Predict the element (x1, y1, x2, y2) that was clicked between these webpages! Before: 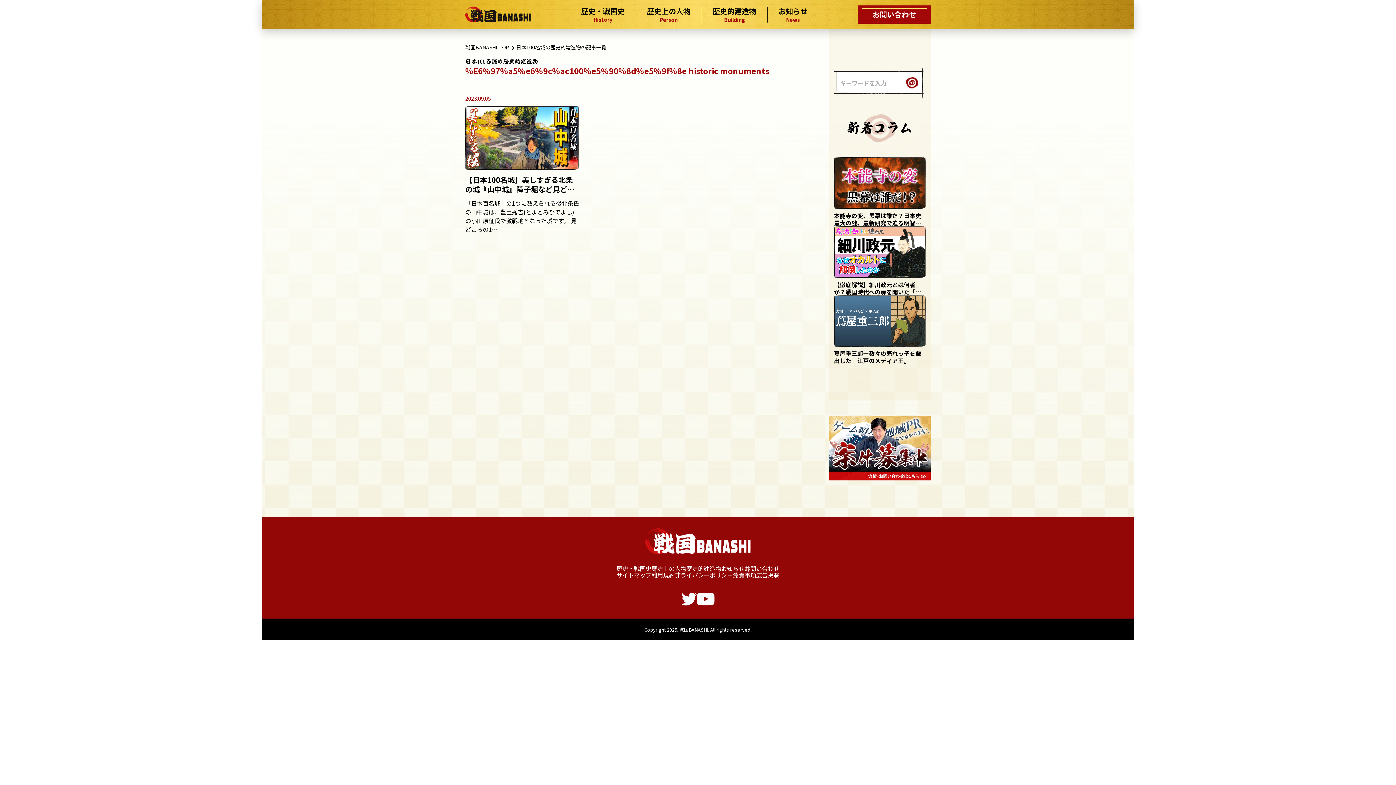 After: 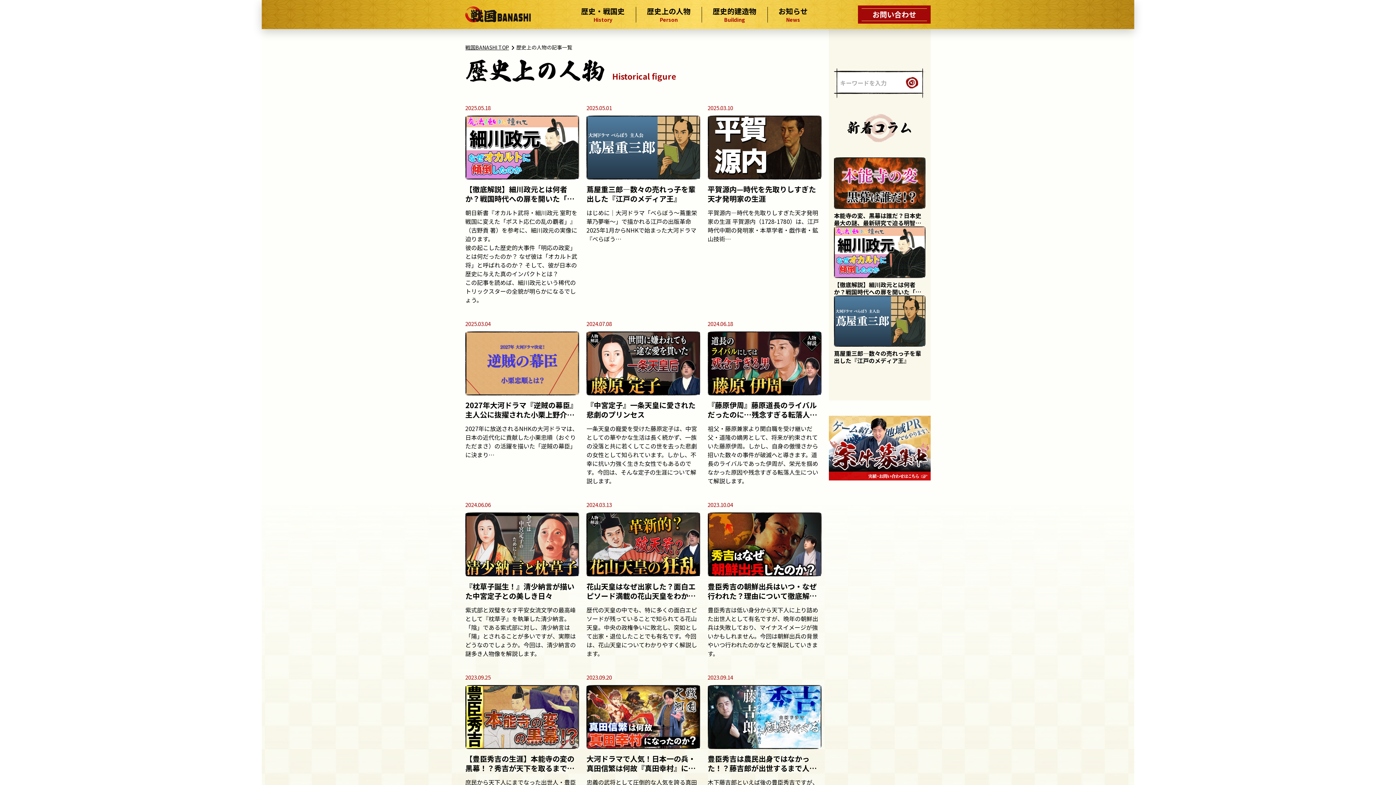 Action: label: 歴史上の人物 bbox: (651, 564, 686, 572)